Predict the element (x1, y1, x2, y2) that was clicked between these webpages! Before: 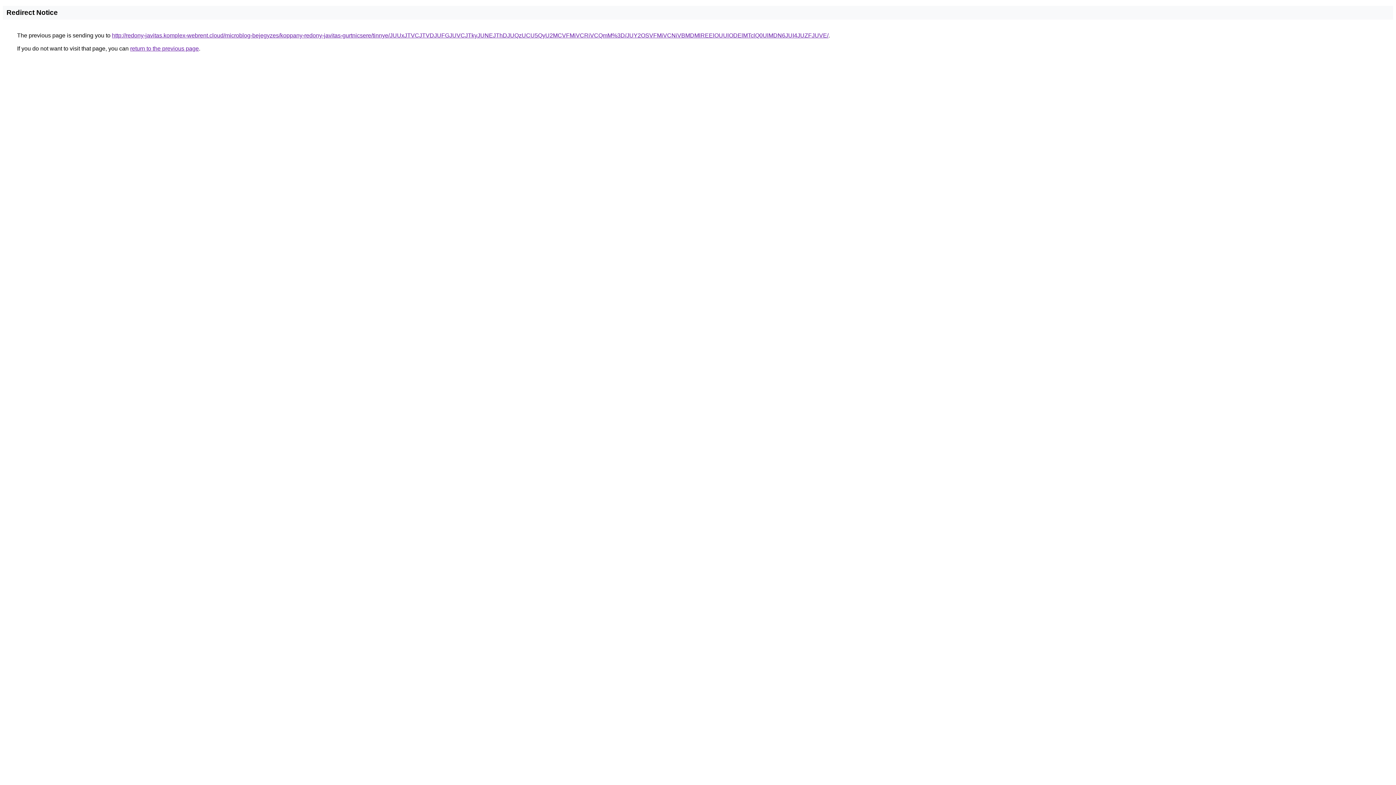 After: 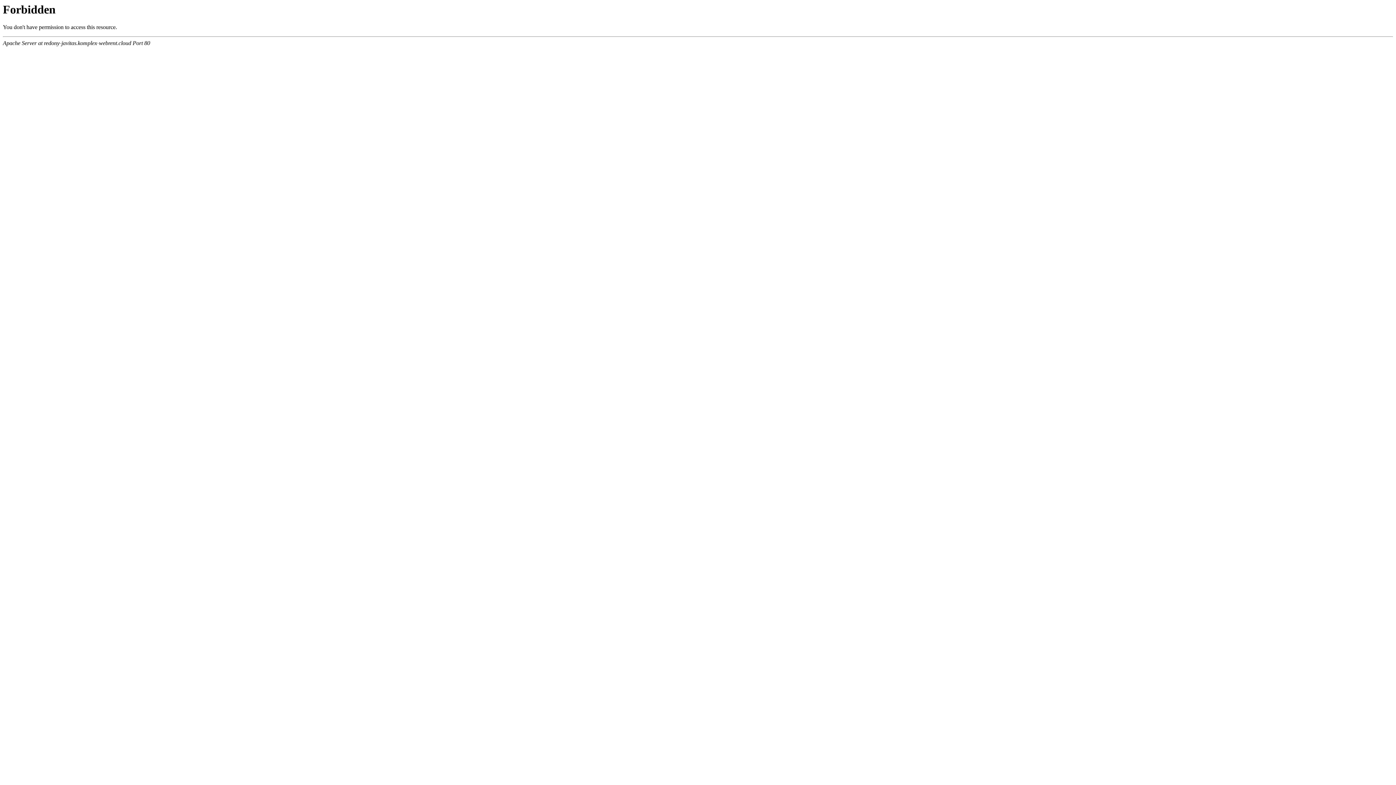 Action: label: http://redony-javitas.komplex-webrent.cloud/microblog-bejegyzes/koppany-redony-javitas-gurtnicsere/tinnye/JUUxJTVCJTVDJUFGJUVCJTkyJUNEJThDJUQzUCU5QyU2MCVFMiVCRiVCQmM%3D/JUY2OSVFMiVCNiVBMDMlREElOUUlODElMTclQ0UlMDN6JUI4JUZFJUVE/ bbox: (112, 32, 828, 38)